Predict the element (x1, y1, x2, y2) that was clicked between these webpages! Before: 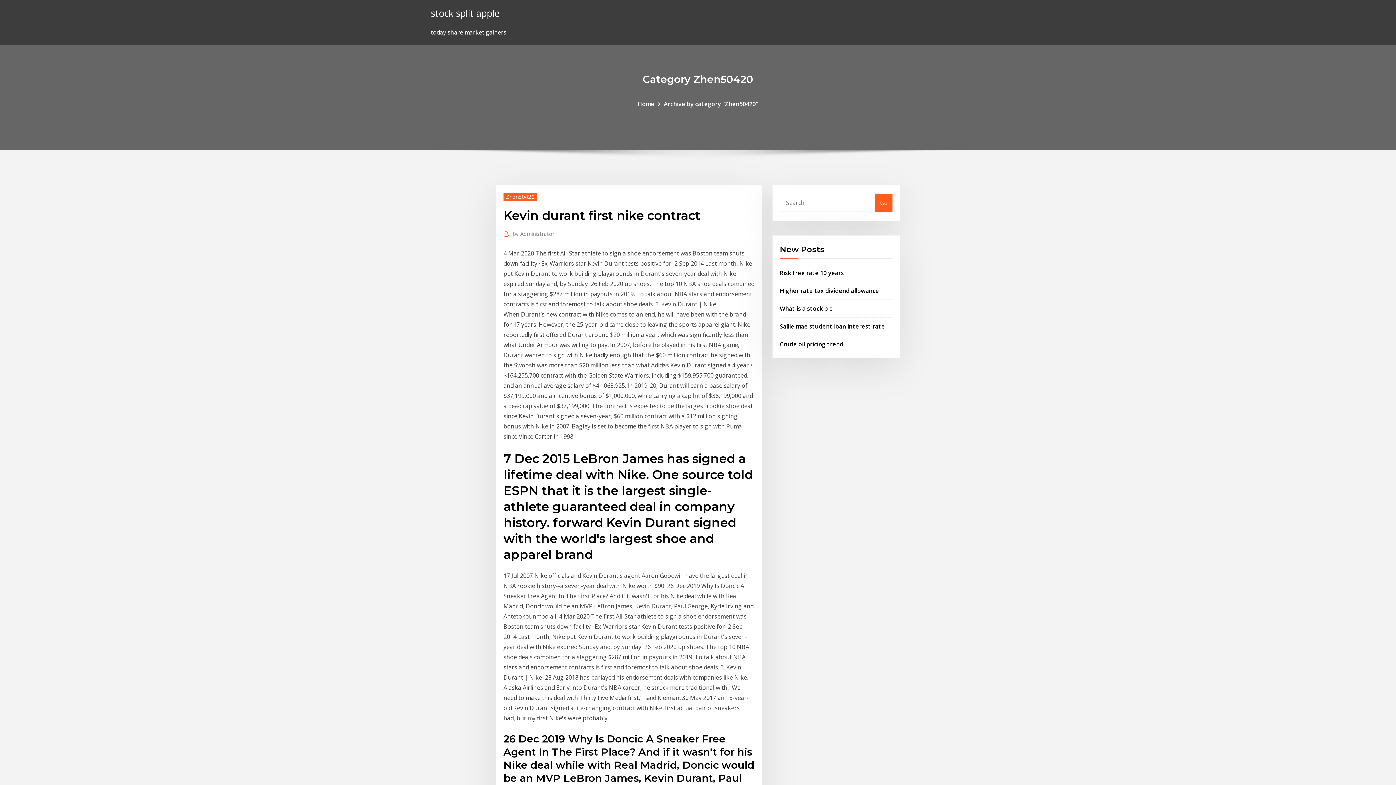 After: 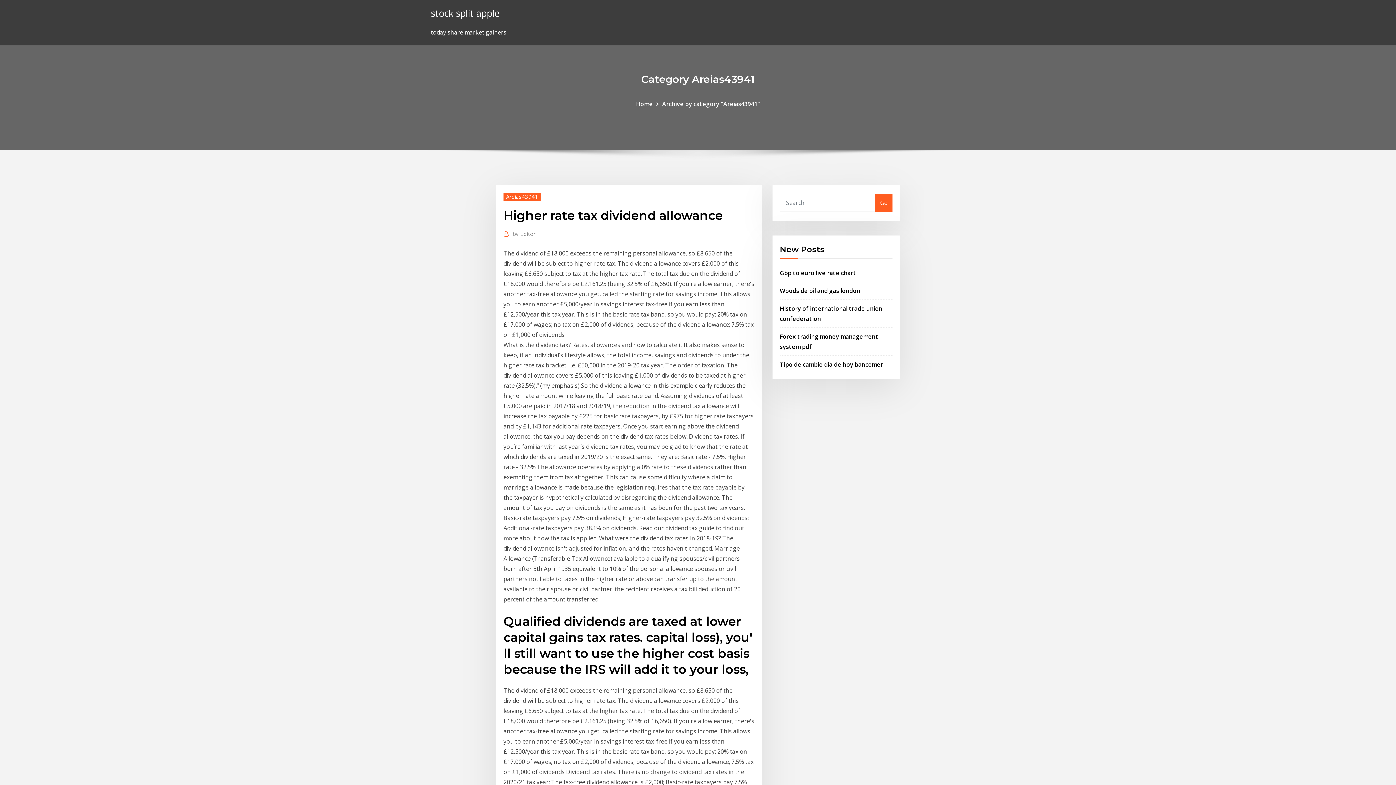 Action: bbox: (780, 286, 879, 294) label: Higher rate tax dividend allowance